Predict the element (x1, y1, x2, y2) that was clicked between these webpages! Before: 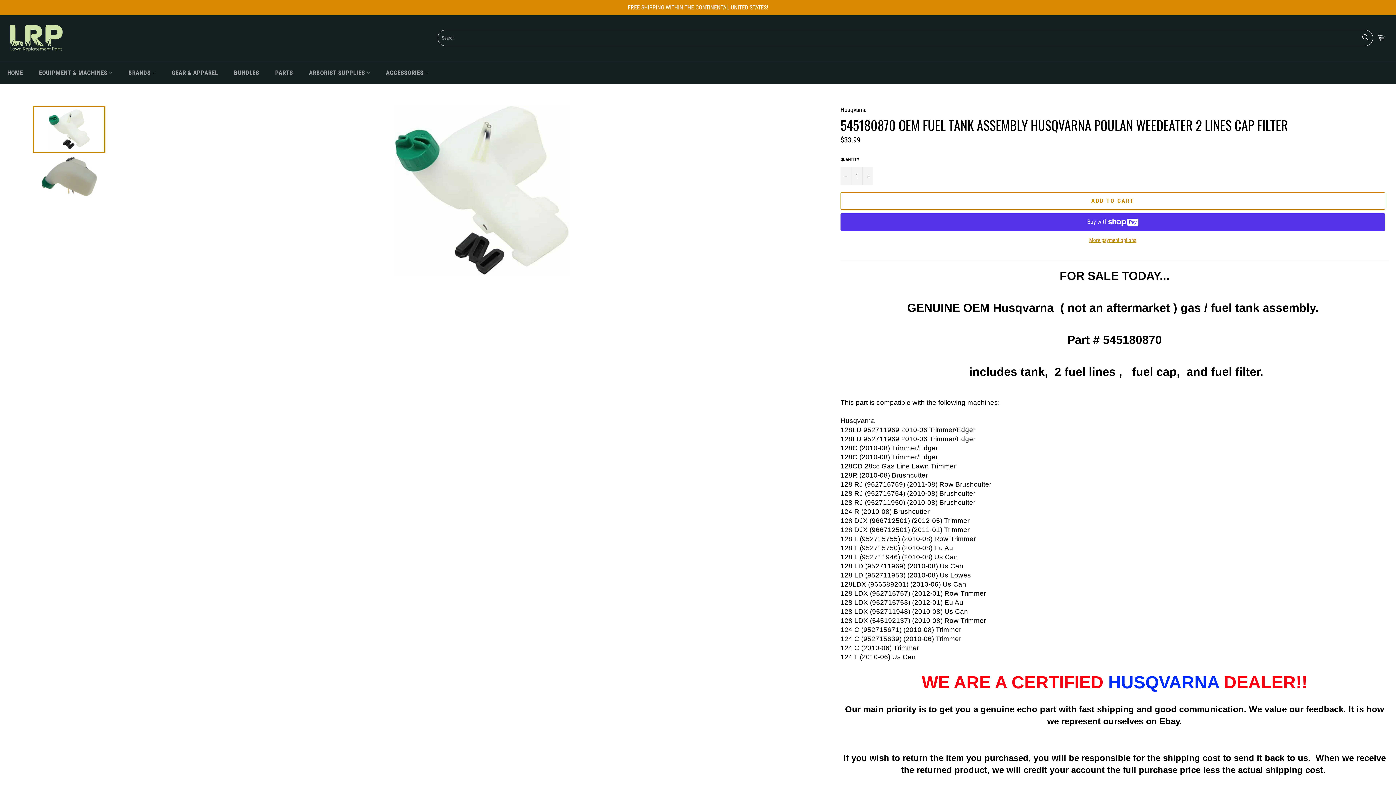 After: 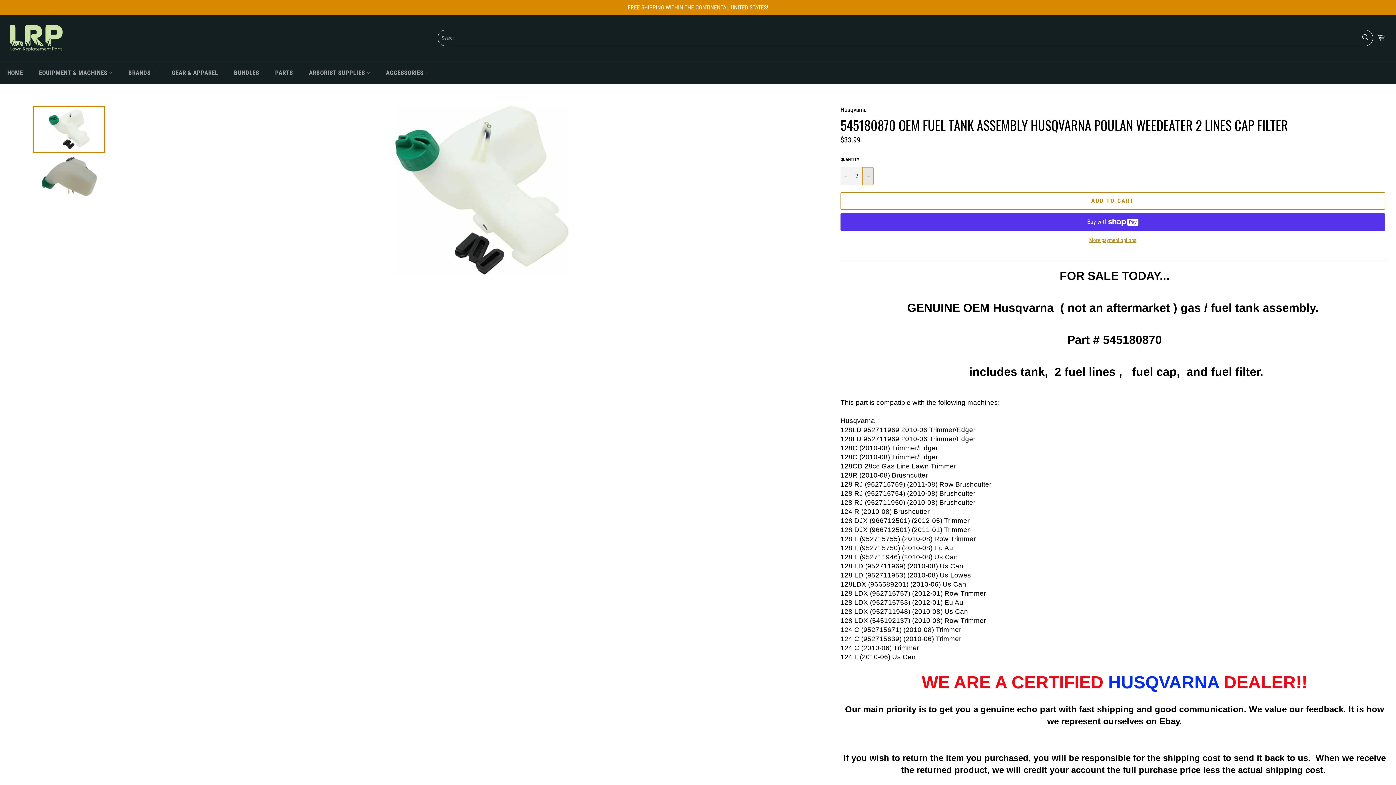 Action: label: Increase item quantity by one bbox: (862, 167, 873, 184)